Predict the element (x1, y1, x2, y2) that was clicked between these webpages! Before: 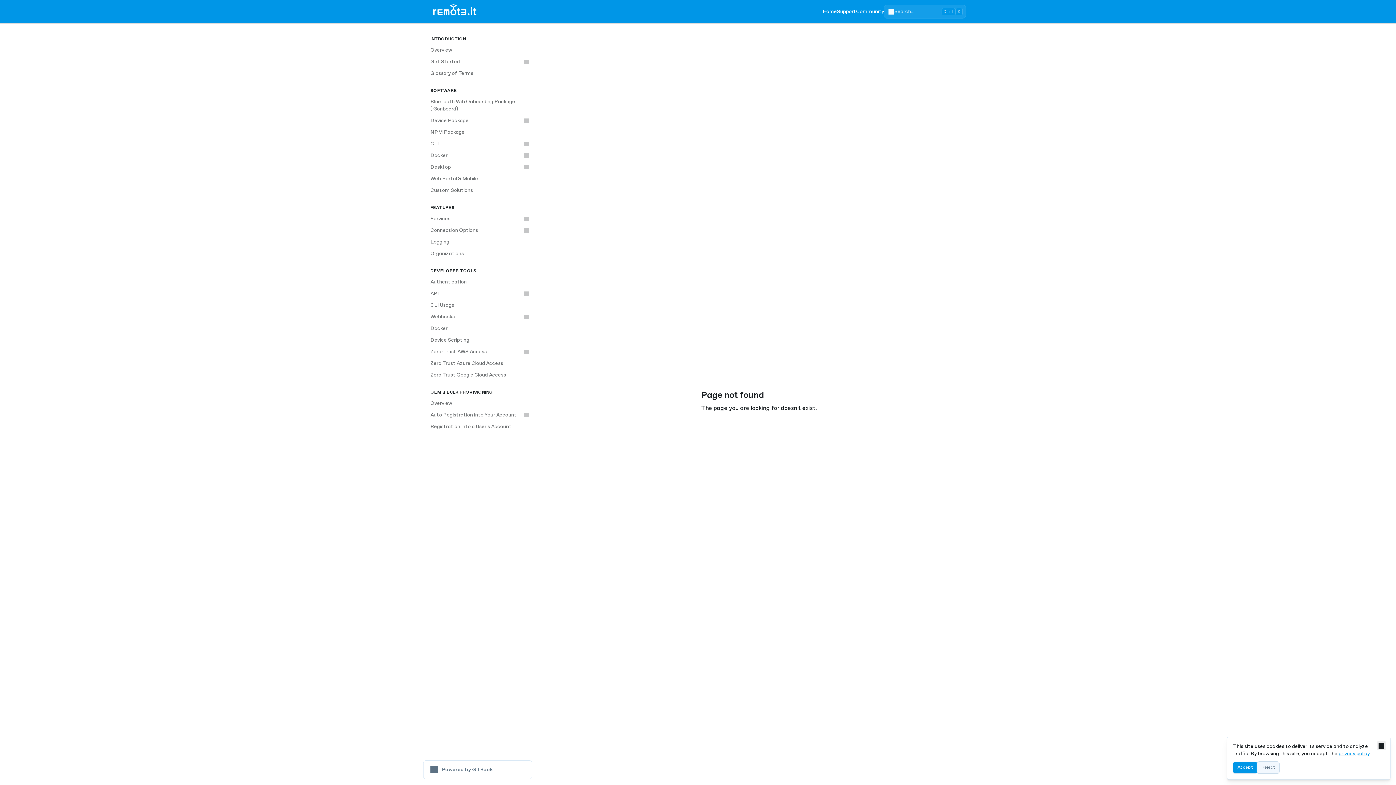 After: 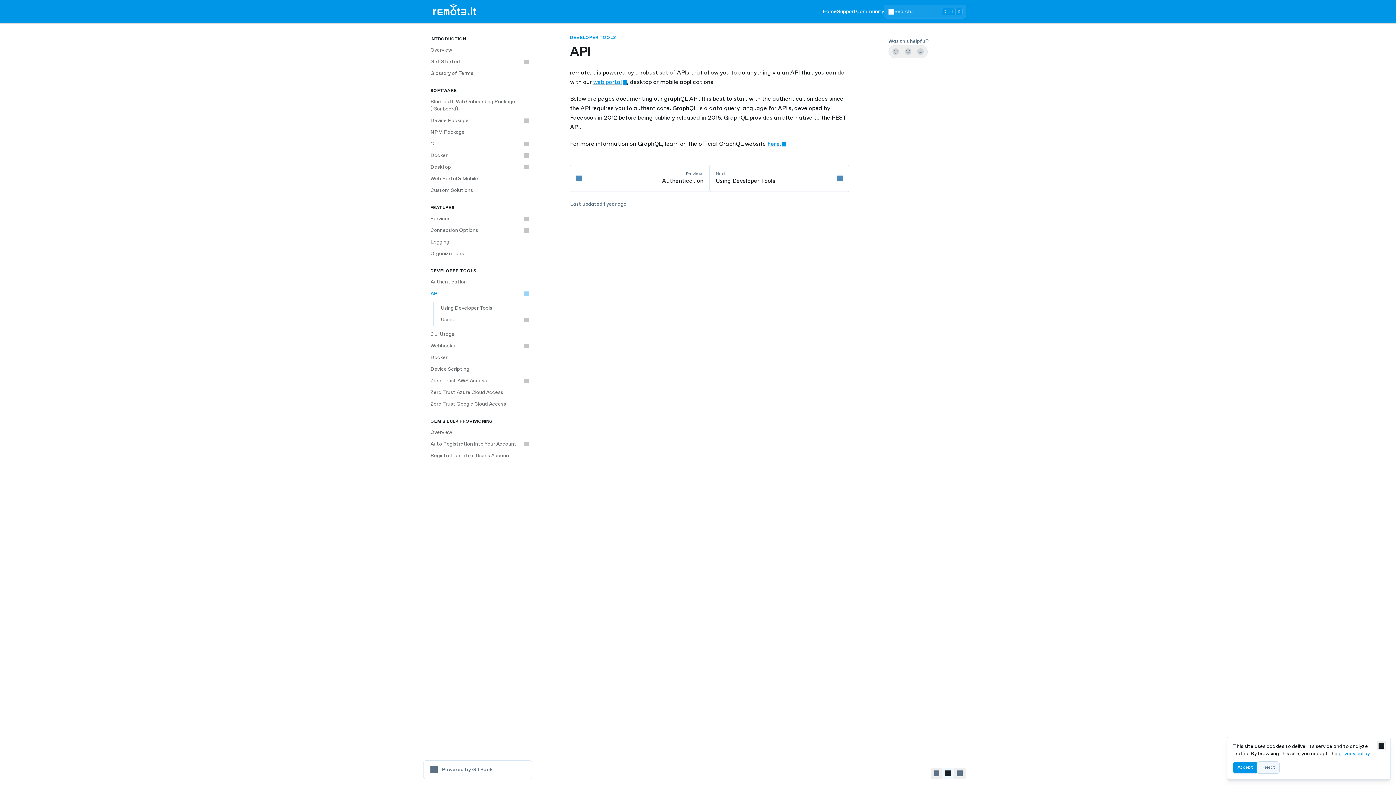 Action: bbox: (426, 288, 532, 299) label: API